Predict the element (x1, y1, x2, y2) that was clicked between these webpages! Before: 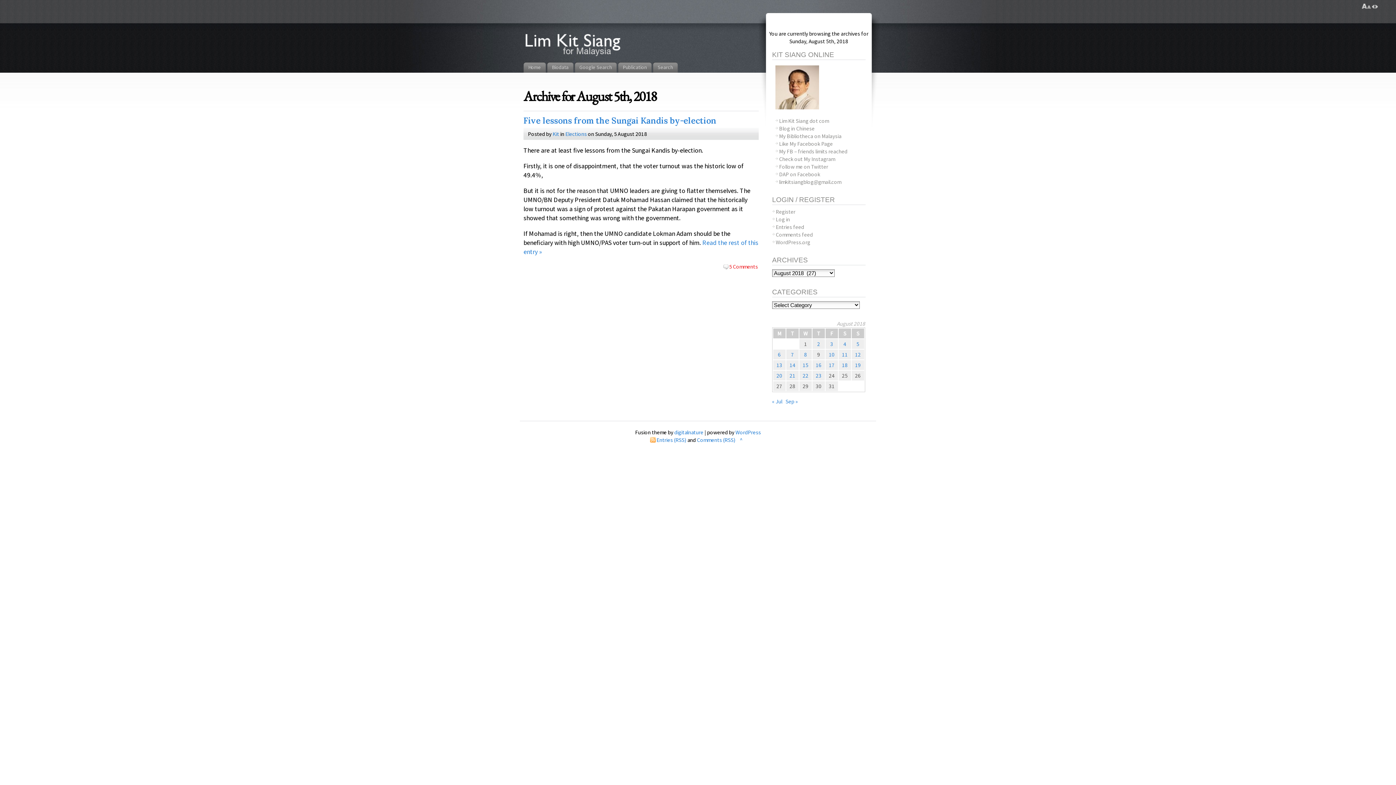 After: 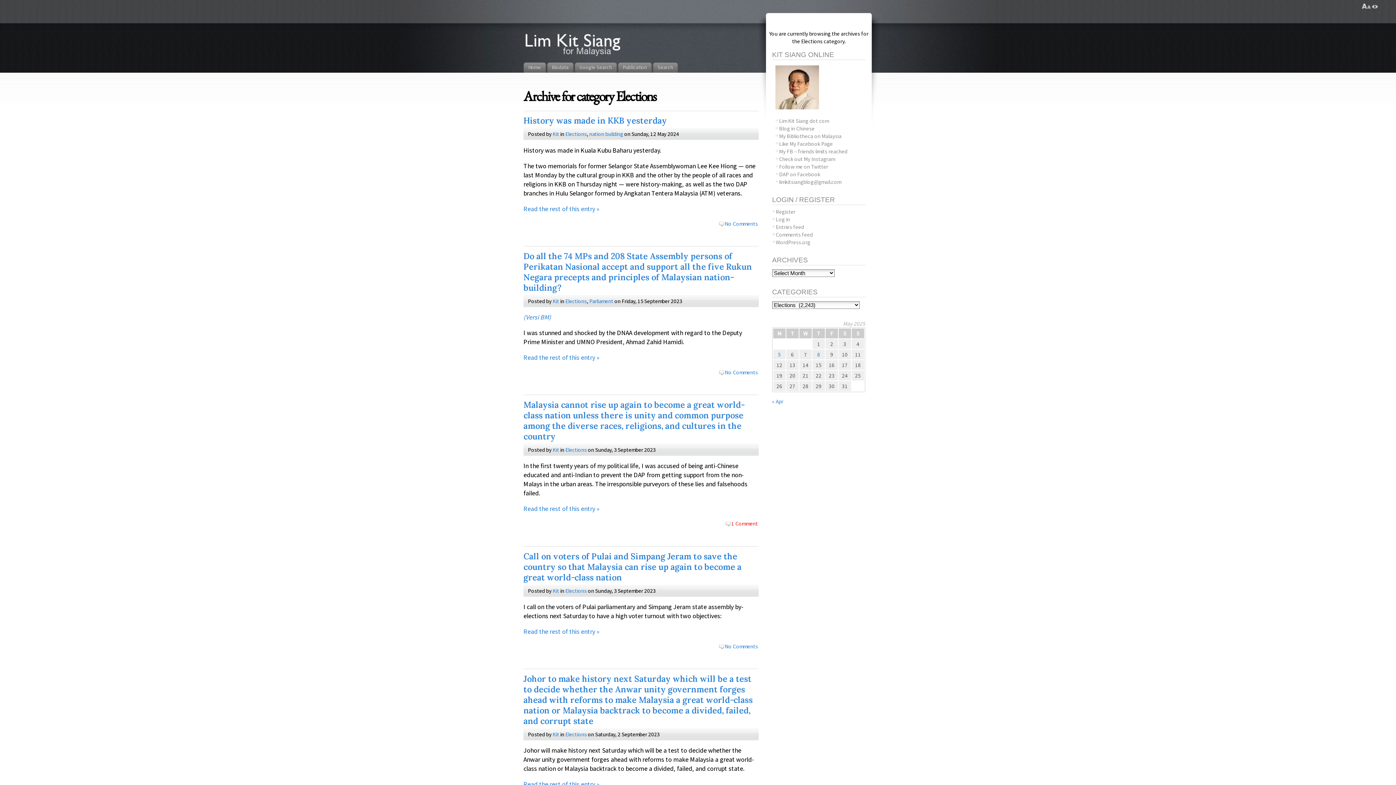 Action: label: Elections bbox: (565, 130, 586, 137)